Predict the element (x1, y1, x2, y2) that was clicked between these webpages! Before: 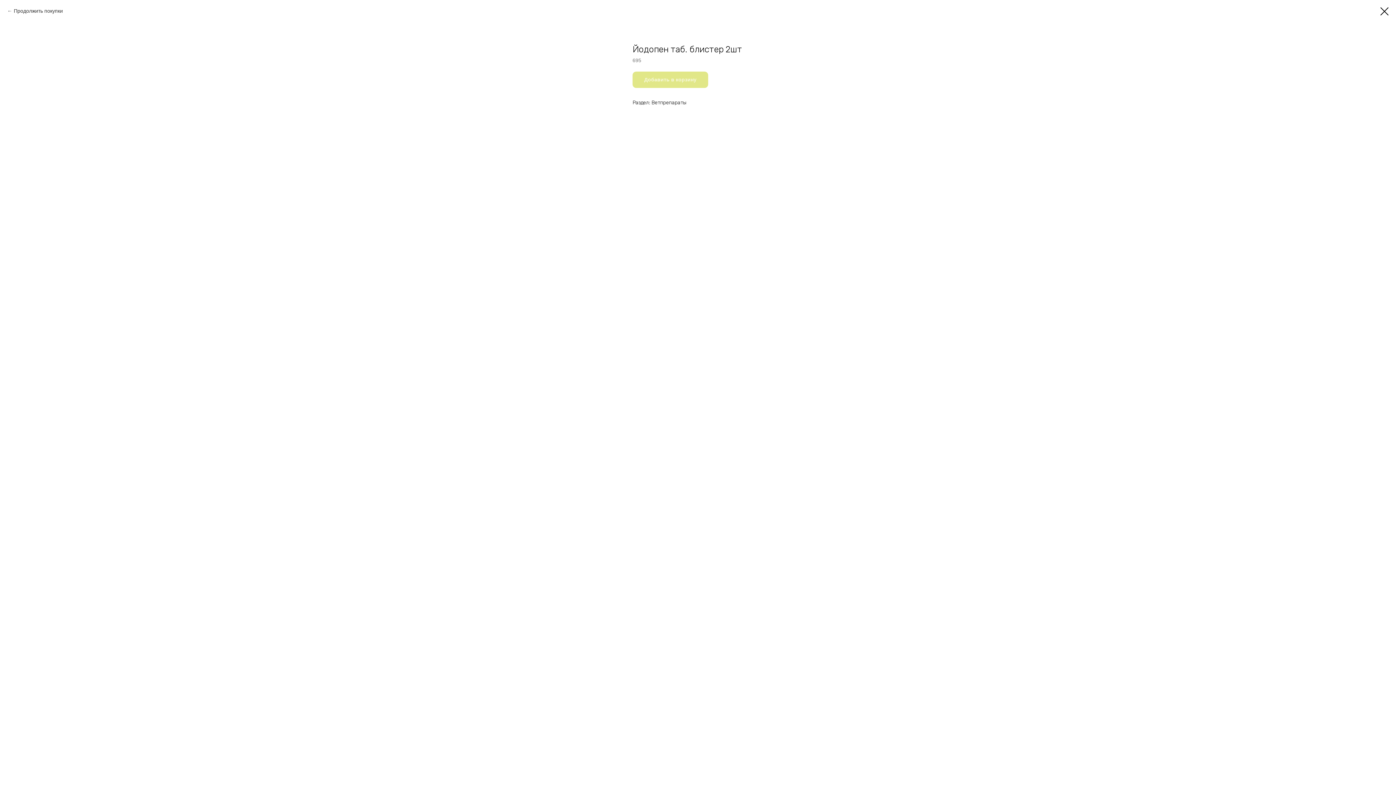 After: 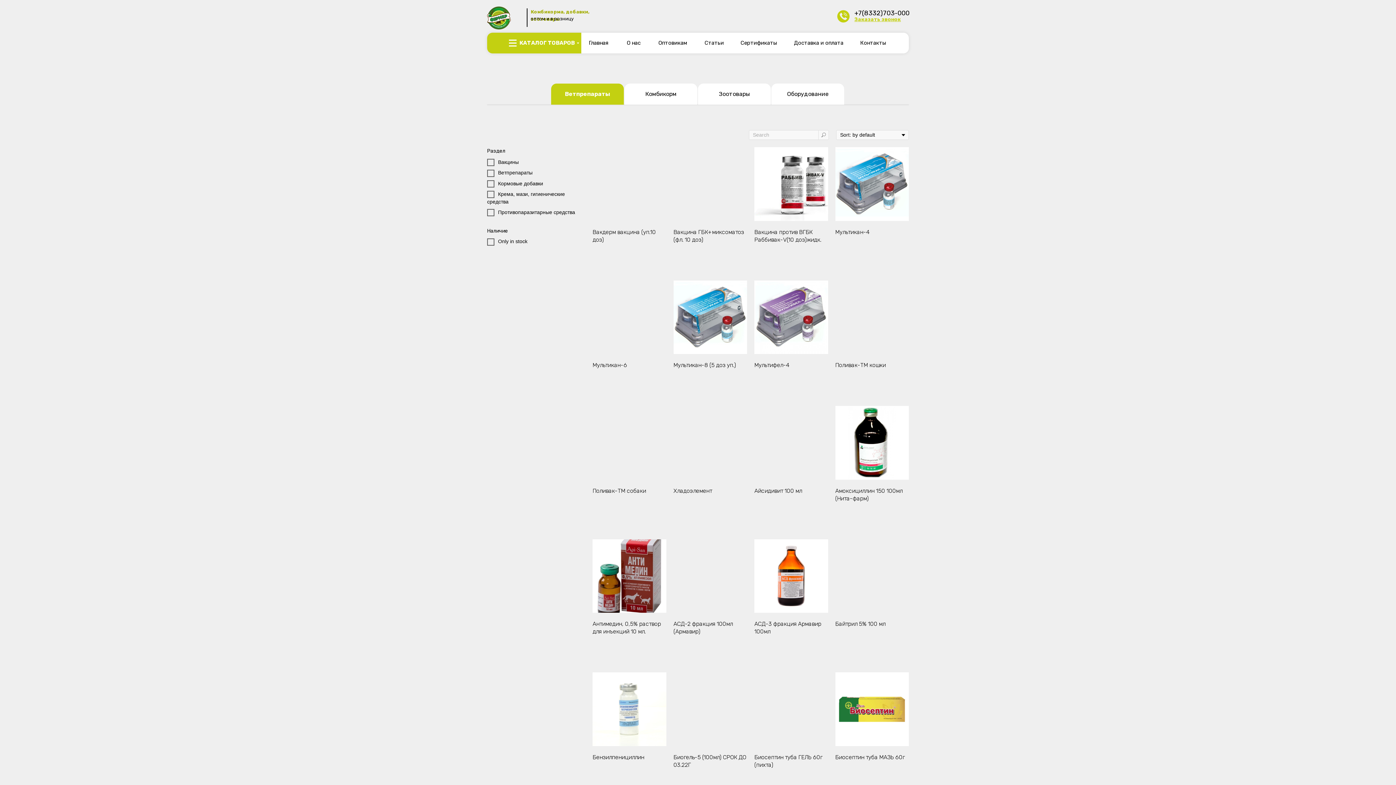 Action: bbox: (1380, 7, 1389, 15)